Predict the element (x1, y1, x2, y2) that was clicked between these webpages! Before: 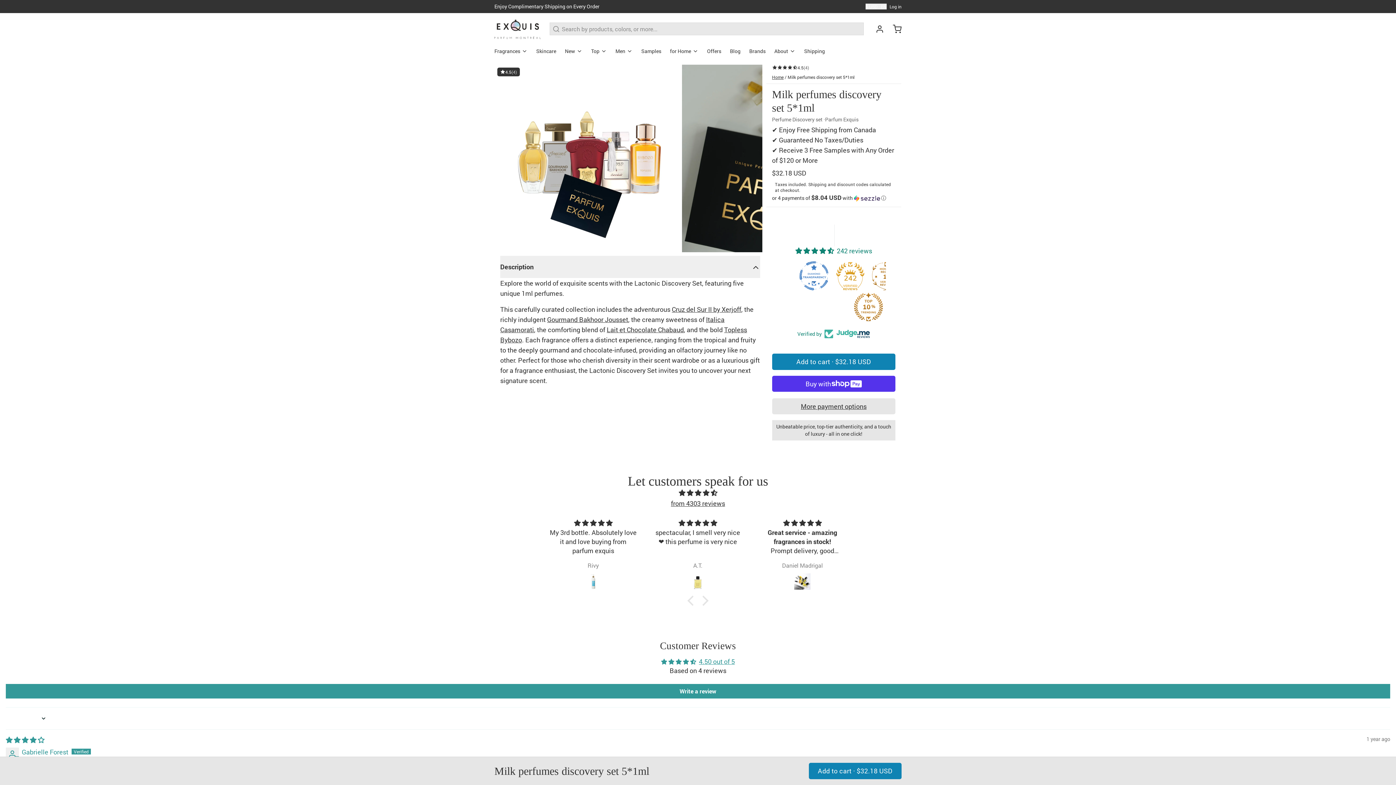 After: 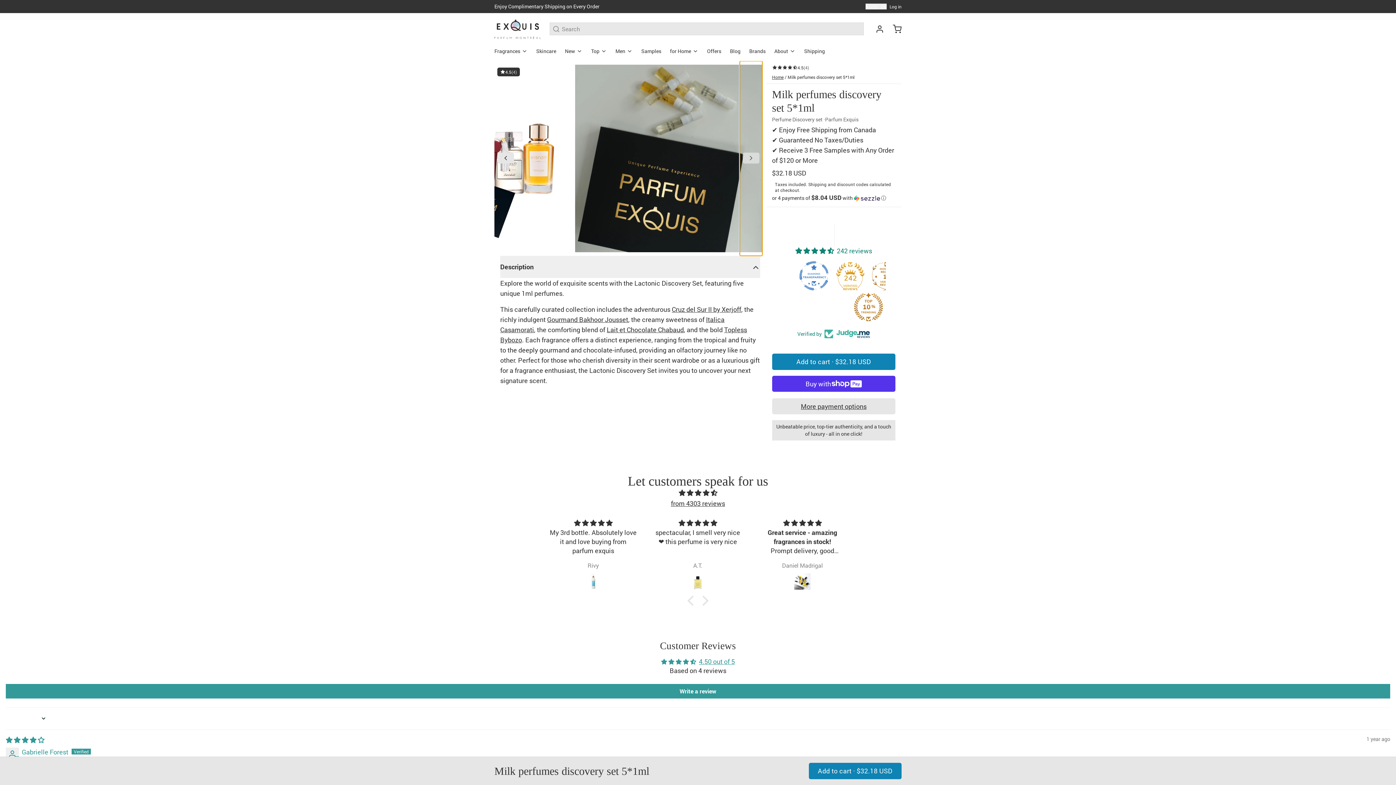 Action: bbox: (739, 61, 762, 255)